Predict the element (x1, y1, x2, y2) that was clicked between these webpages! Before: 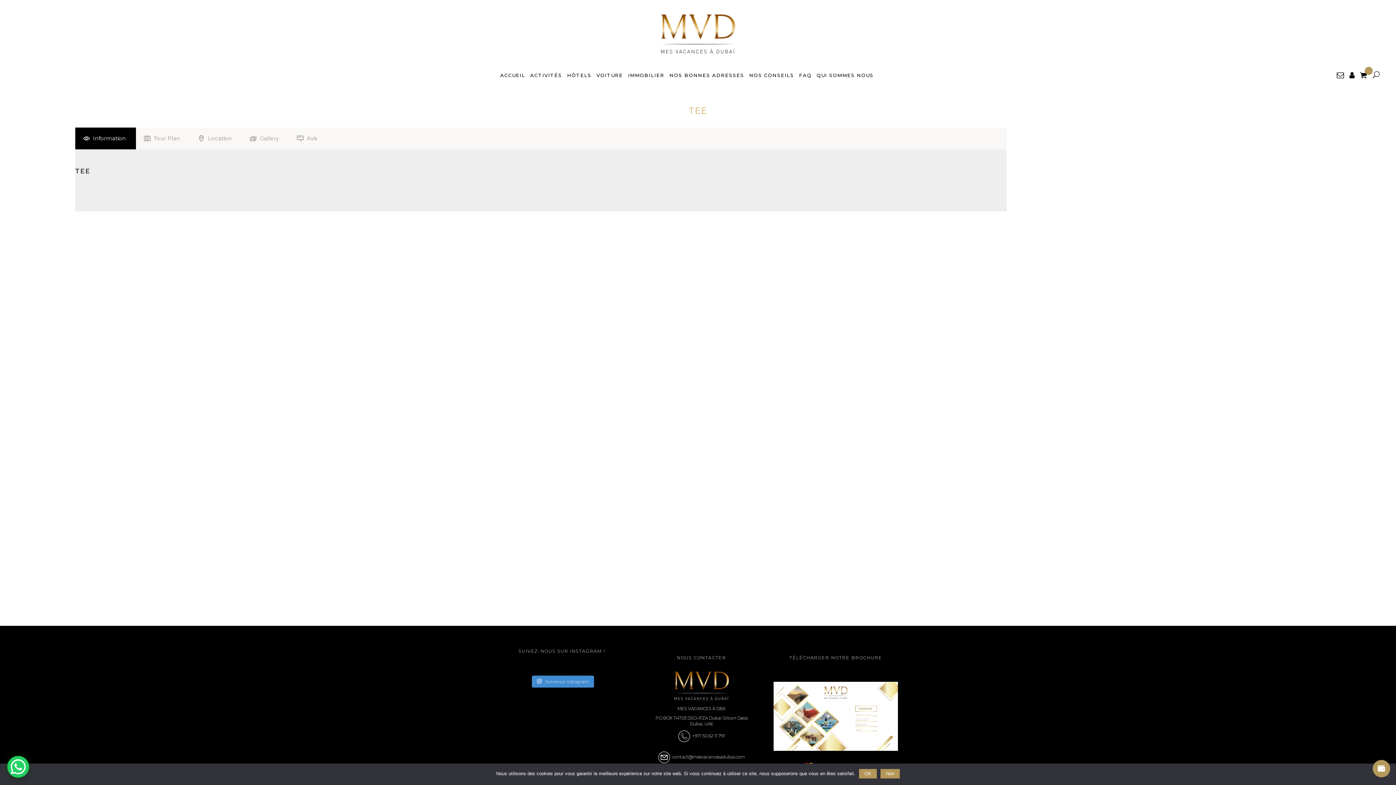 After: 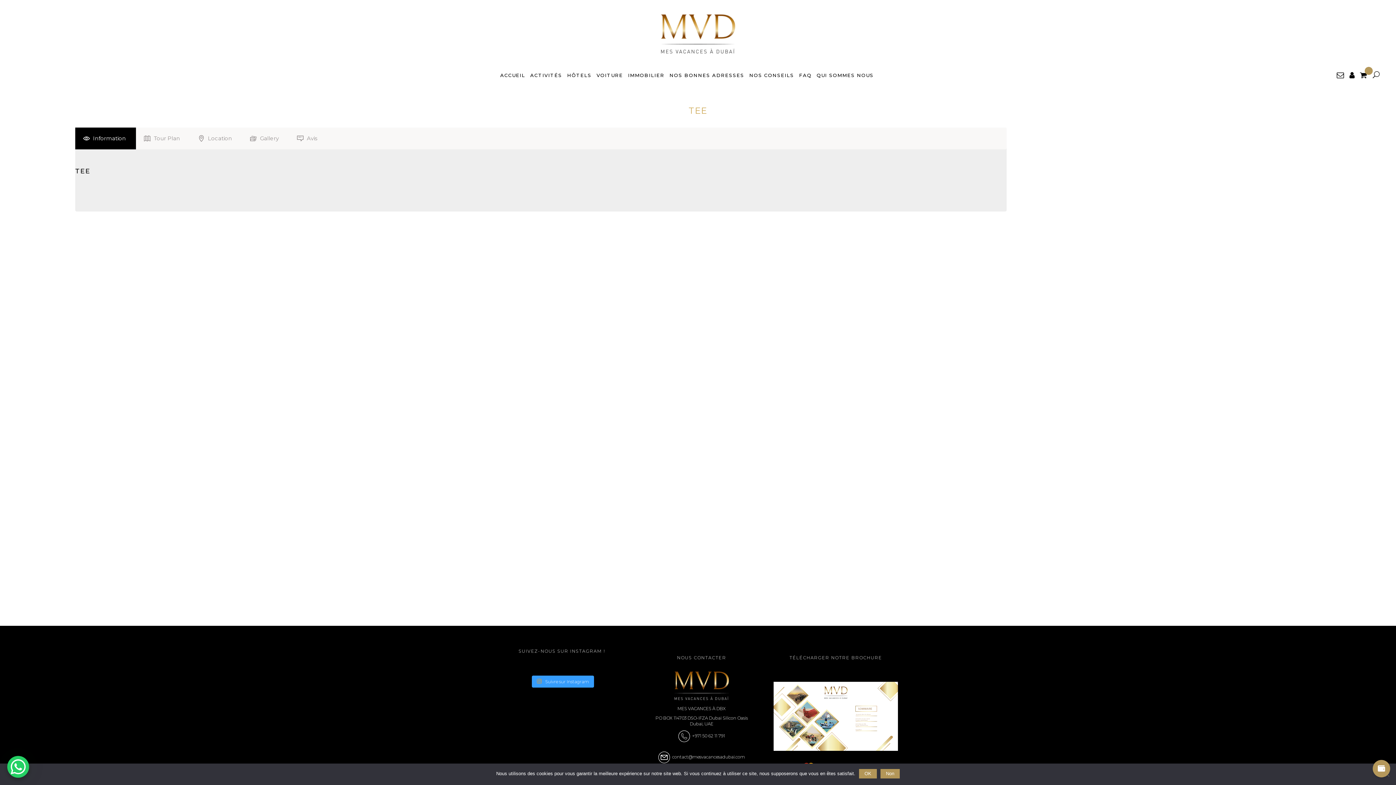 Action: label:  Suivre sur Instagram bbox: (531, 675, 594, 687)